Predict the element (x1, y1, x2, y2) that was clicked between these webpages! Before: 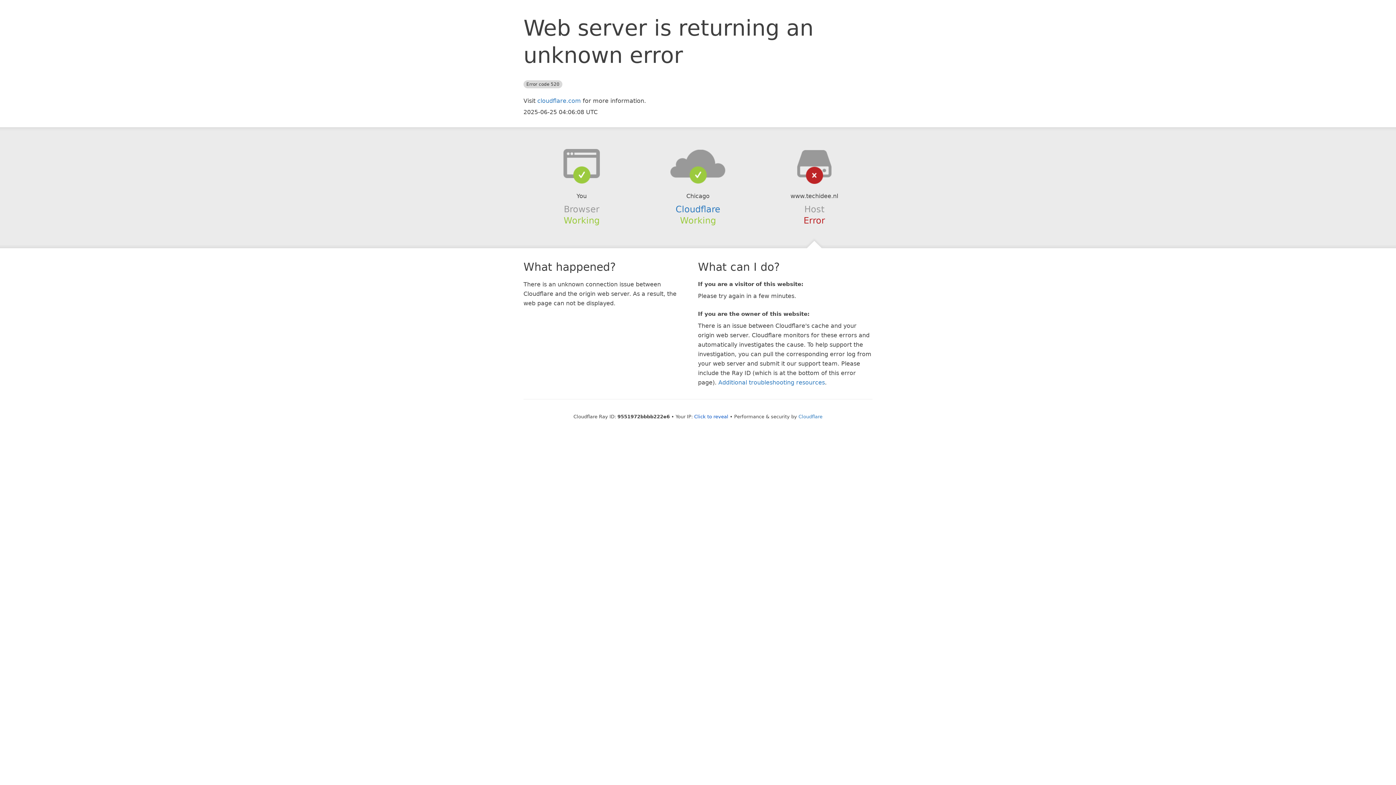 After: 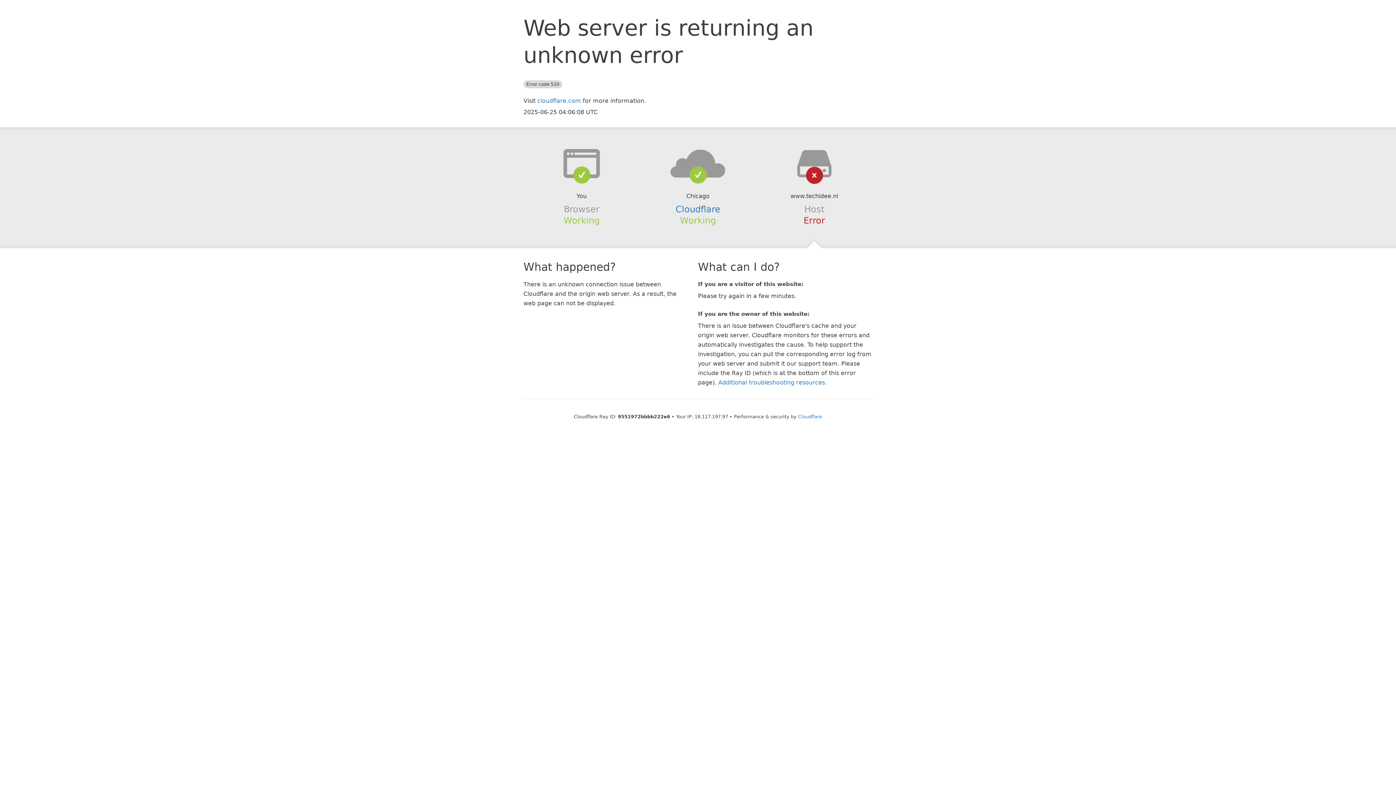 Action: bbox: (694, 414, 728, 419) label: Click to reveal